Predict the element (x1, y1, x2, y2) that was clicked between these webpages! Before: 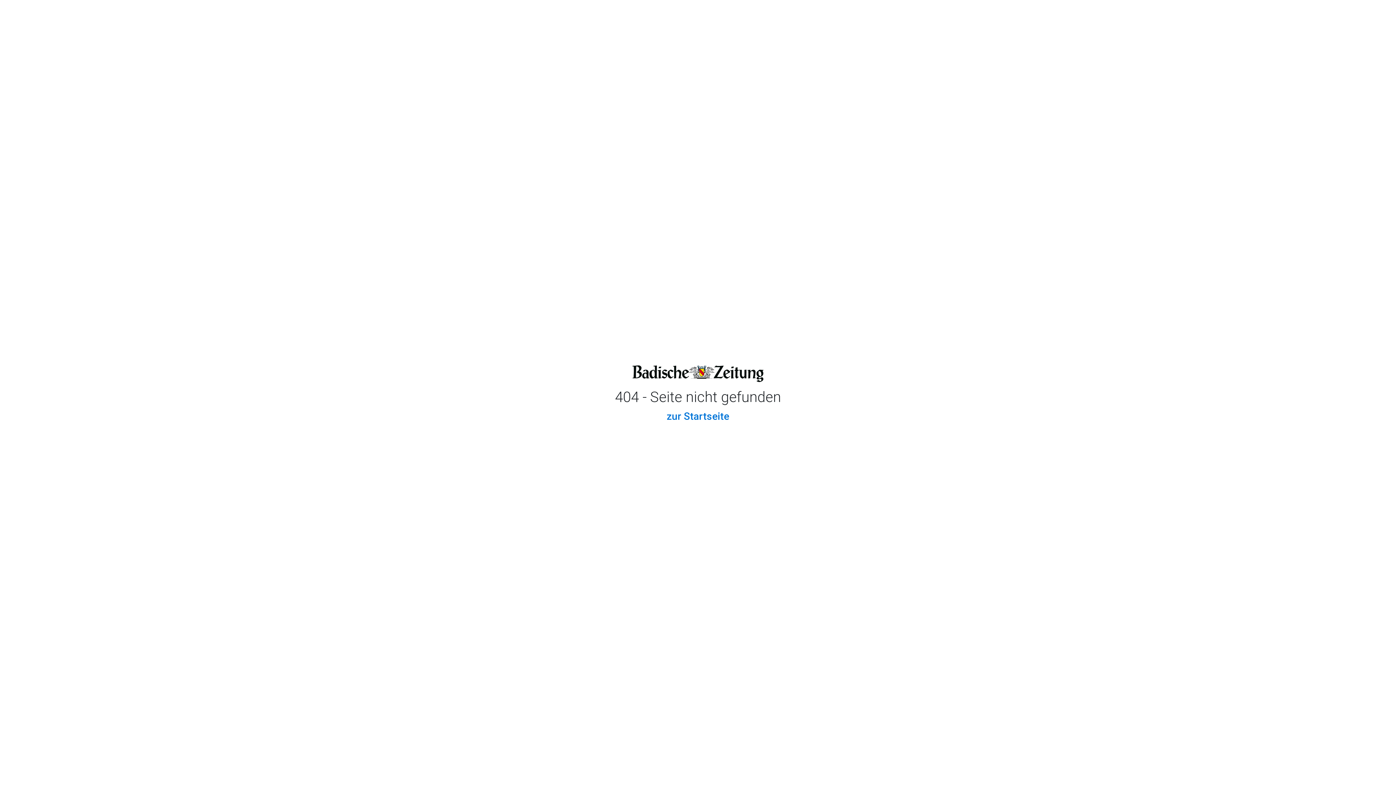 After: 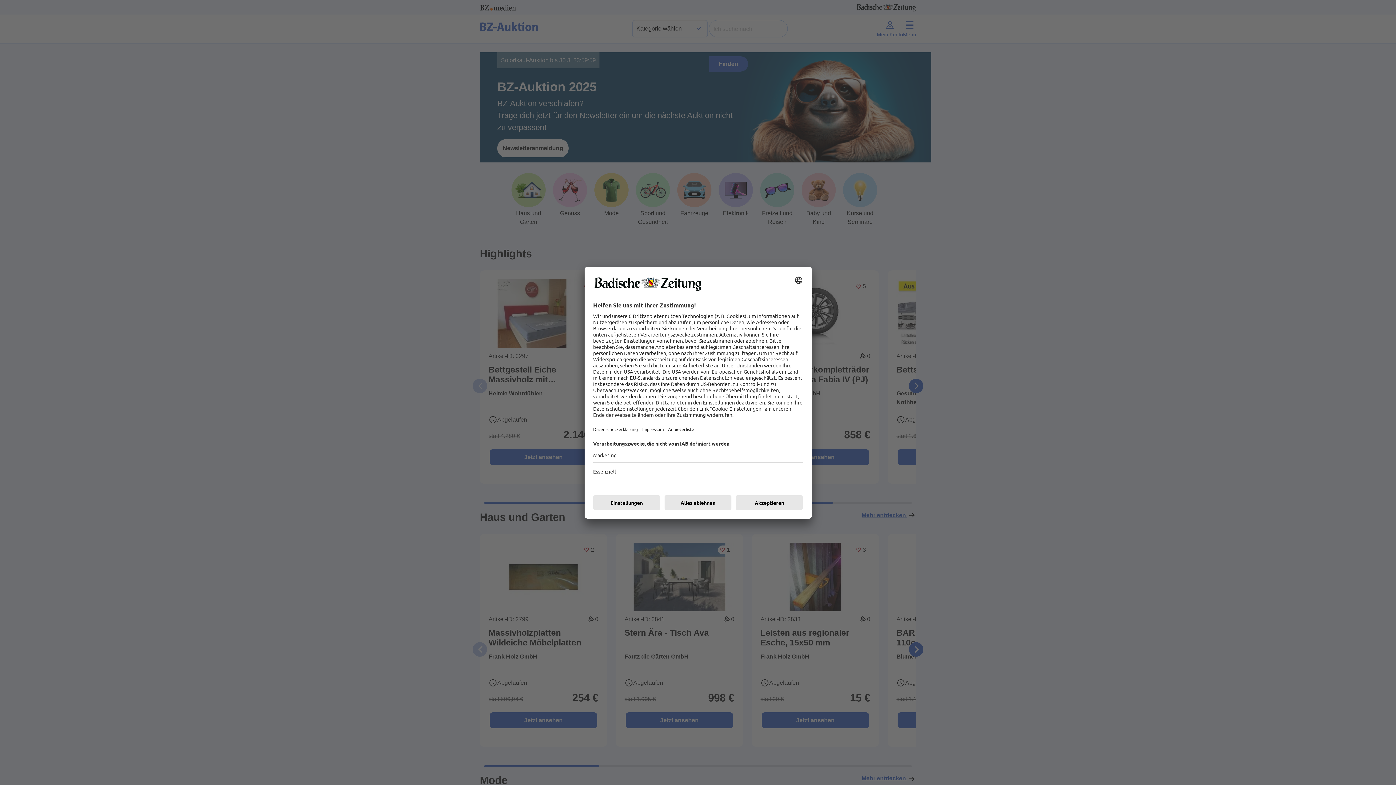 Action: bbox: (666, 410, 729, 422) label: zur Startseite